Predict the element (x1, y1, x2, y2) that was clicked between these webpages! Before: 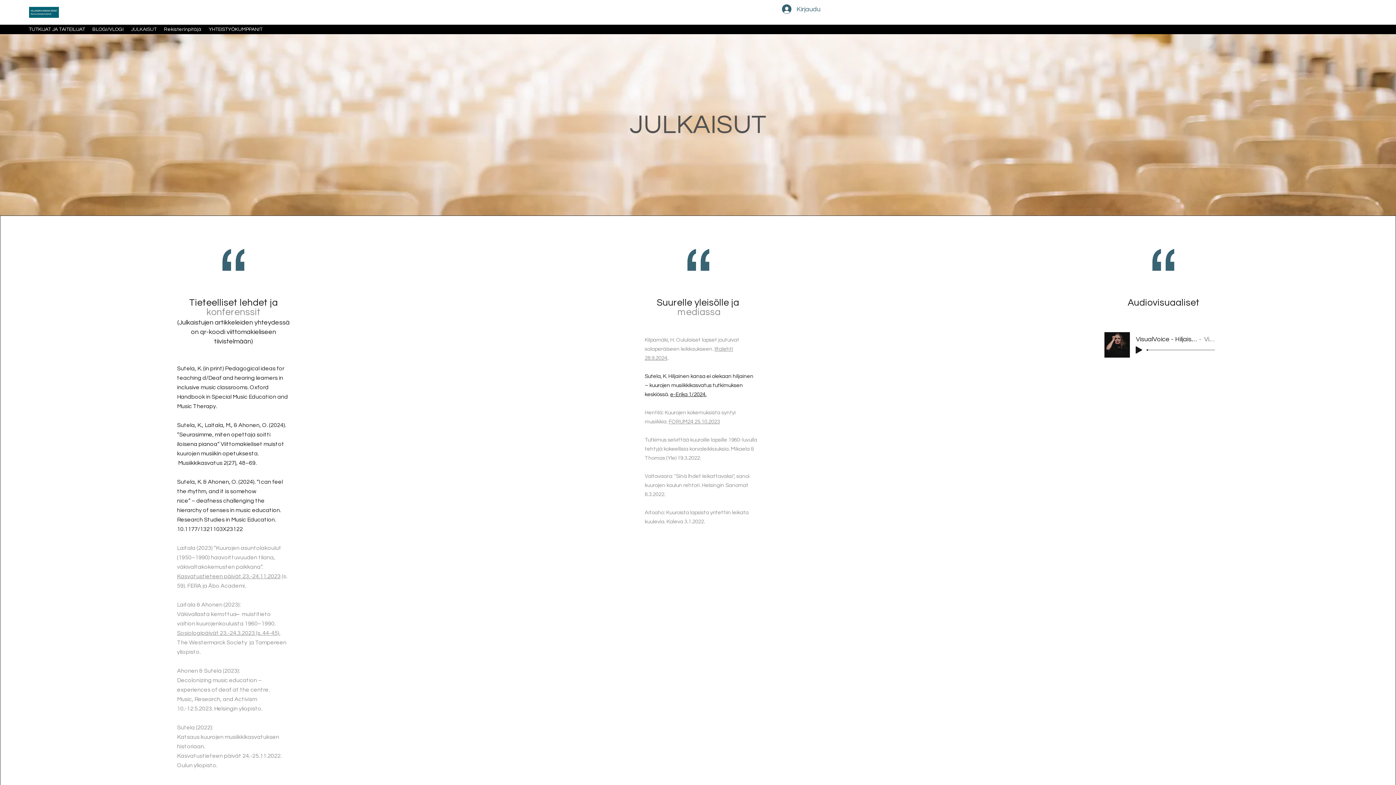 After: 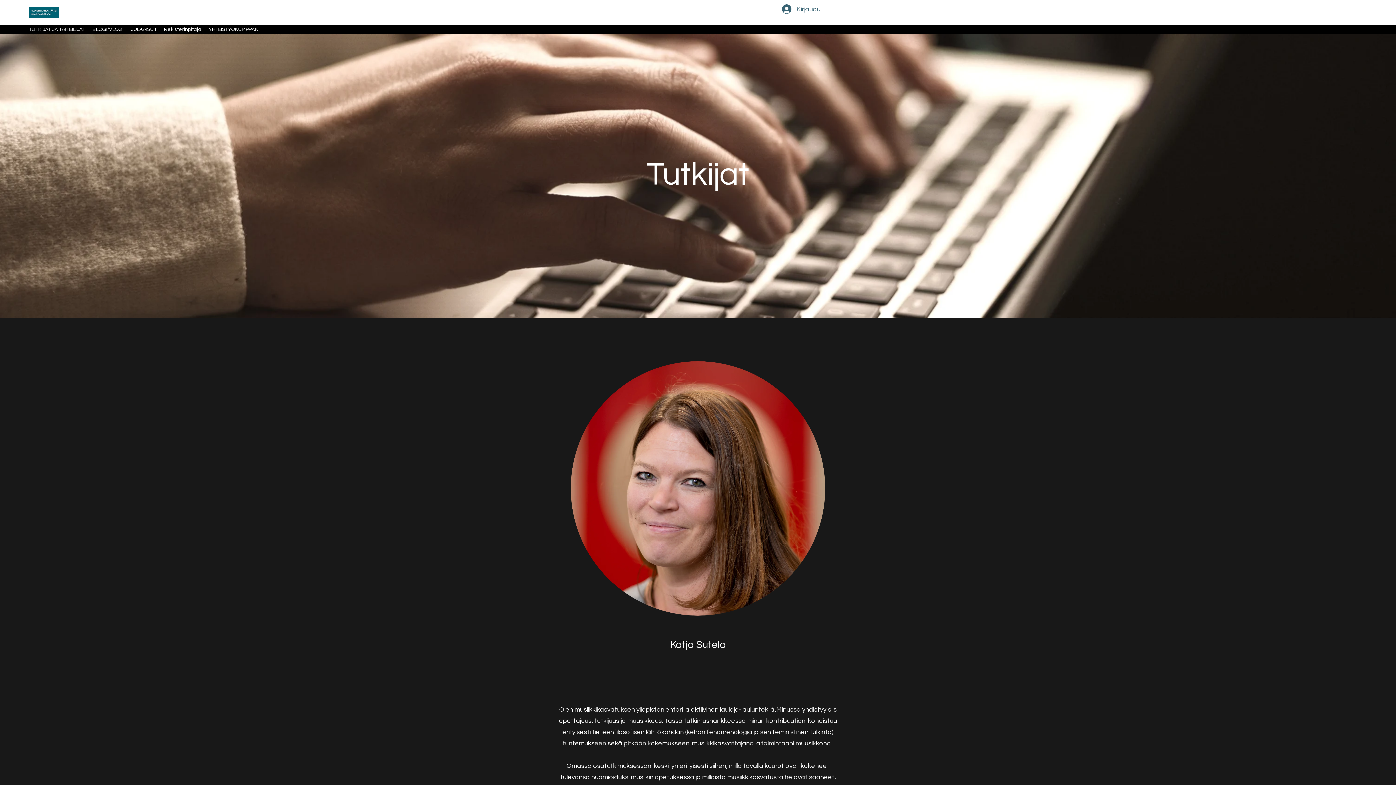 Action: bbox: (25, 24, 88, 34) label: TUTKIJAT JA TAITEILIJAT